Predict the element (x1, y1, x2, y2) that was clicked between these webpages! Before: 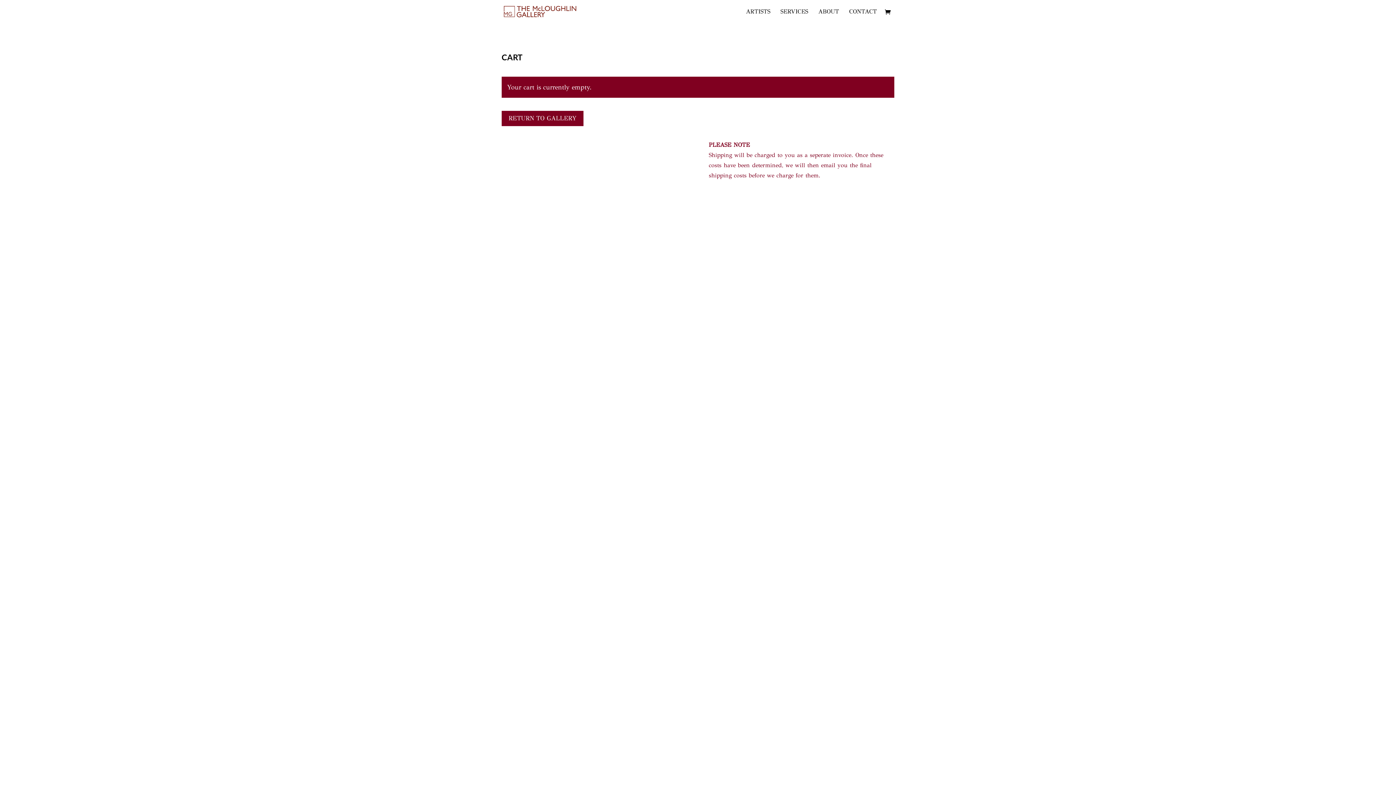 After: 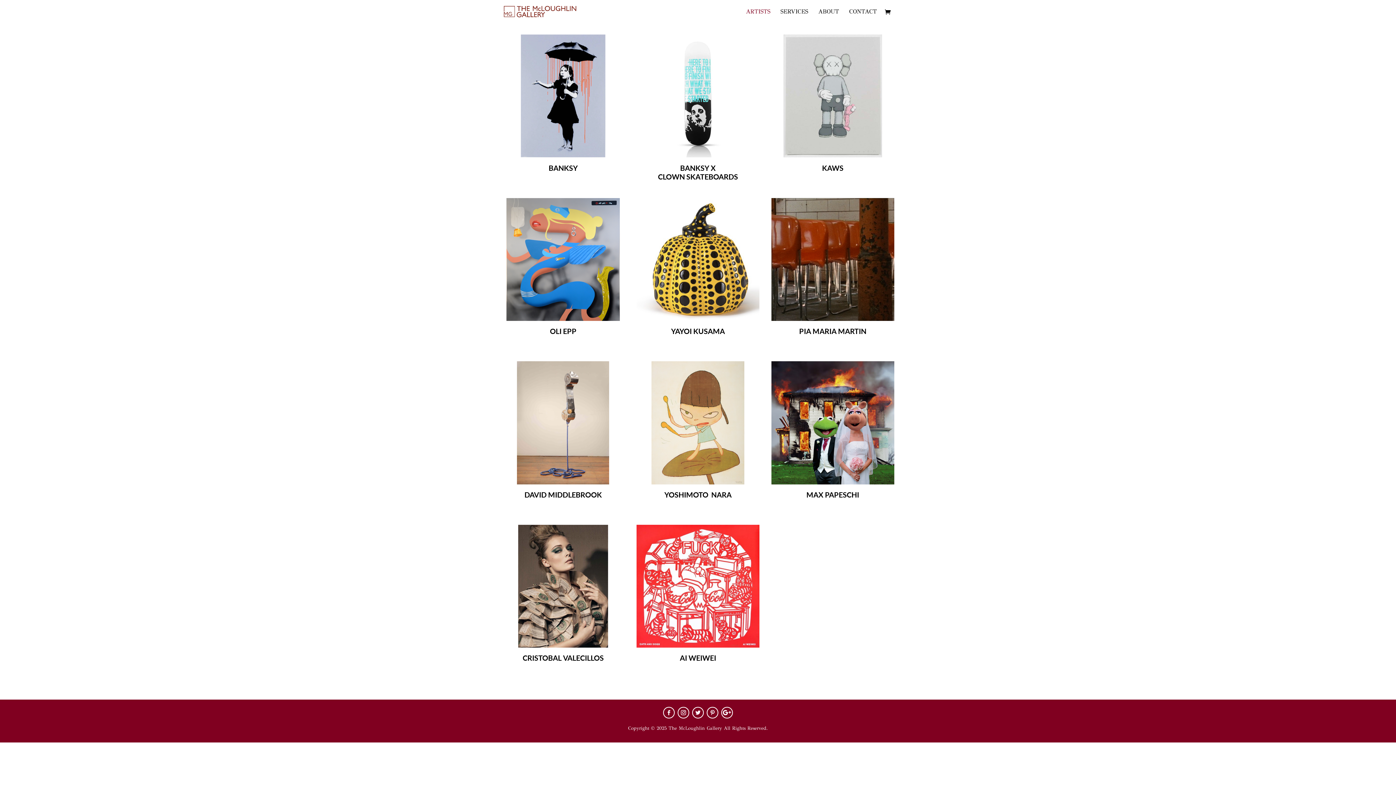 Action: bbox: (501, 110, 583, 126) label: RETURN TO GALLERY